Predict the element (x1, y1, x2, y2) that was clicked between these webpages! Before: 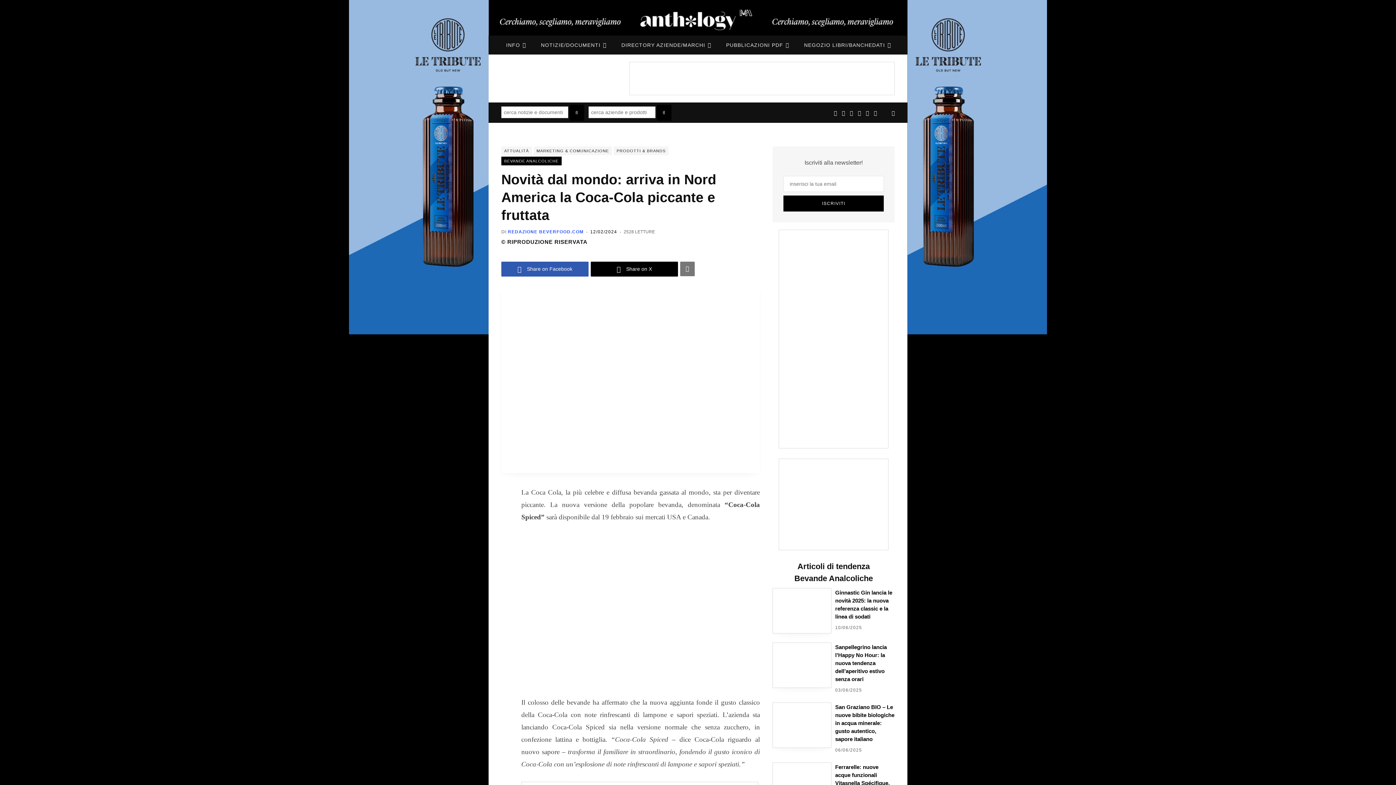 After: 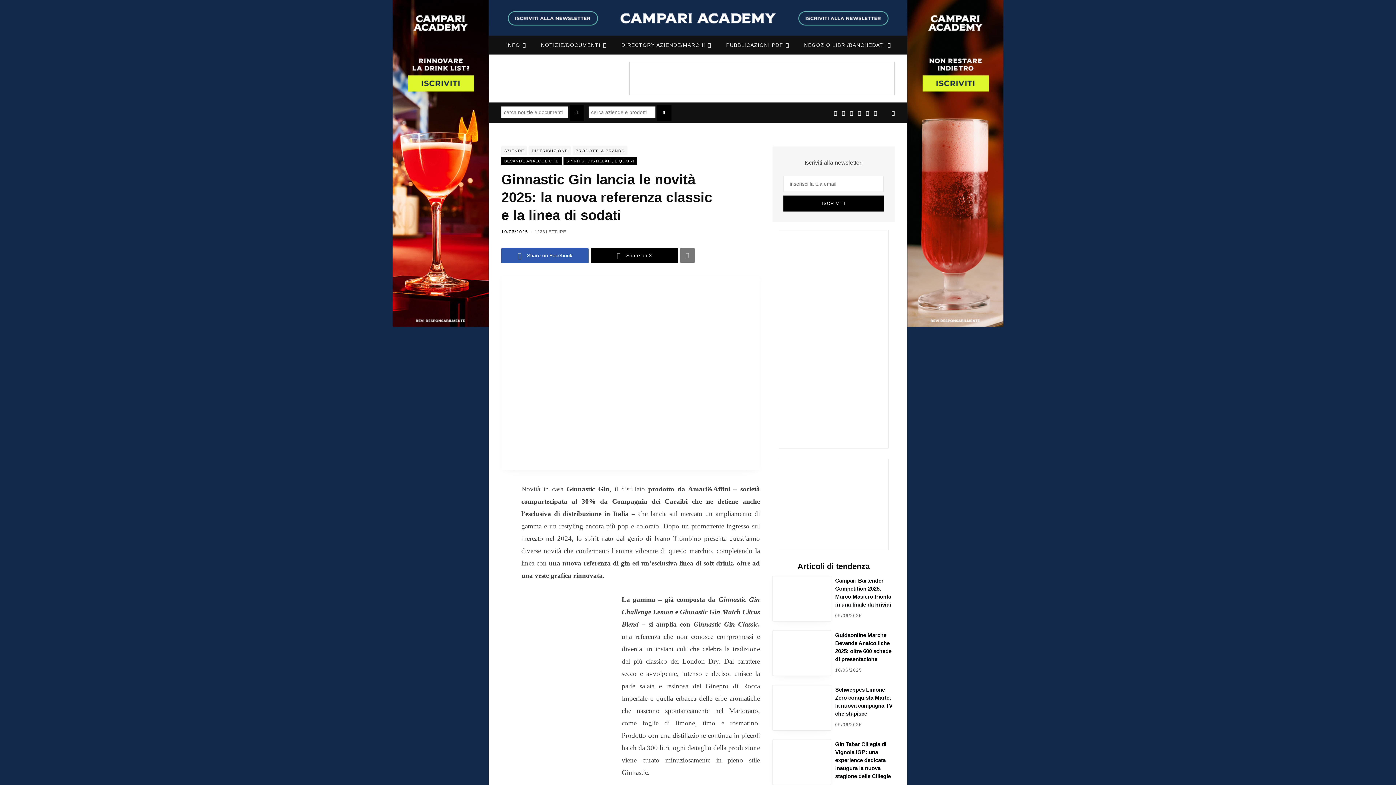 Action: bbox: (835, 589, 894, 621) label: Ginnastic Gin lancia le novità 2025: la nuova referenza classic e la linea di sodati